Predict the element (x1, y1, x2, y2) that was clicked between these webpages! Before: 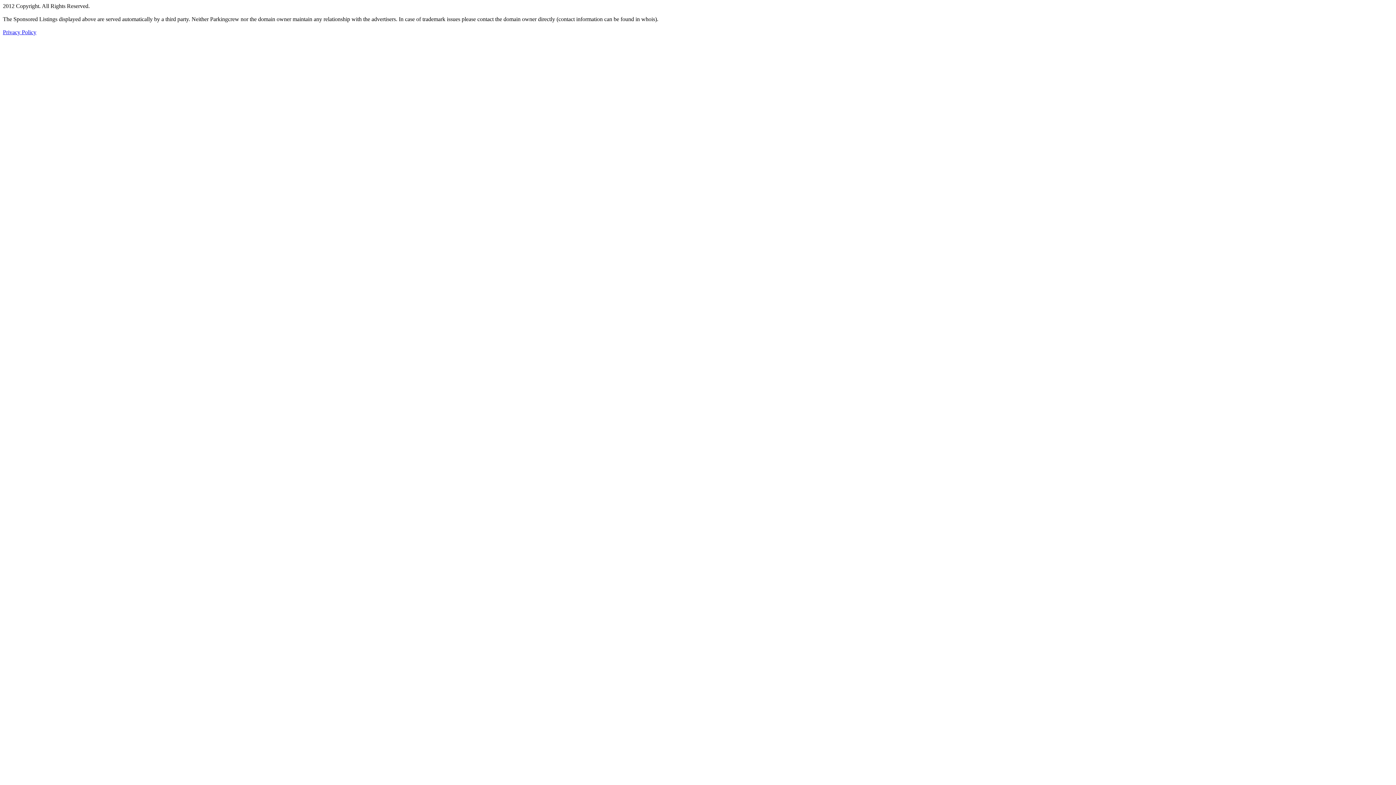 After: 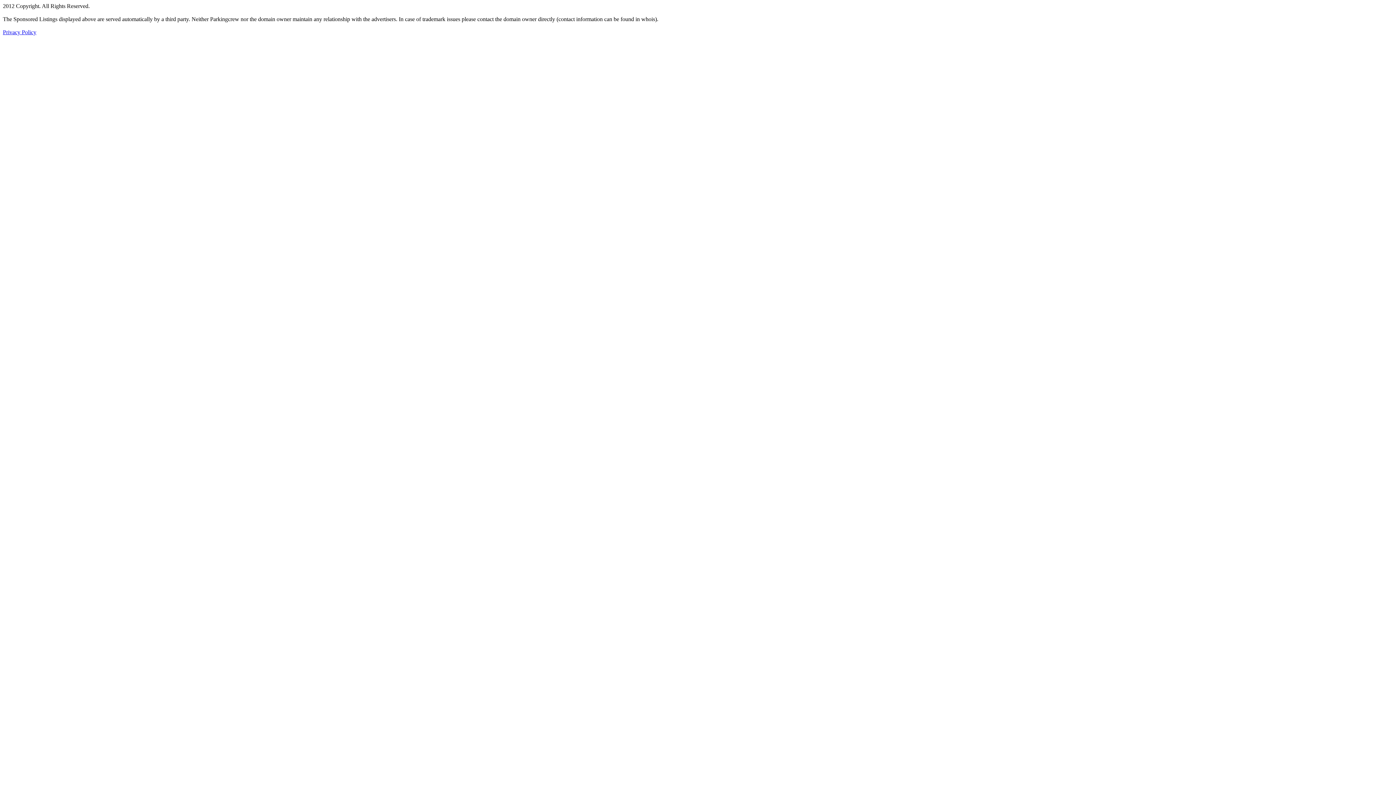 Action: label: Privacy Policy bbox: (2, 29, 36, 35)